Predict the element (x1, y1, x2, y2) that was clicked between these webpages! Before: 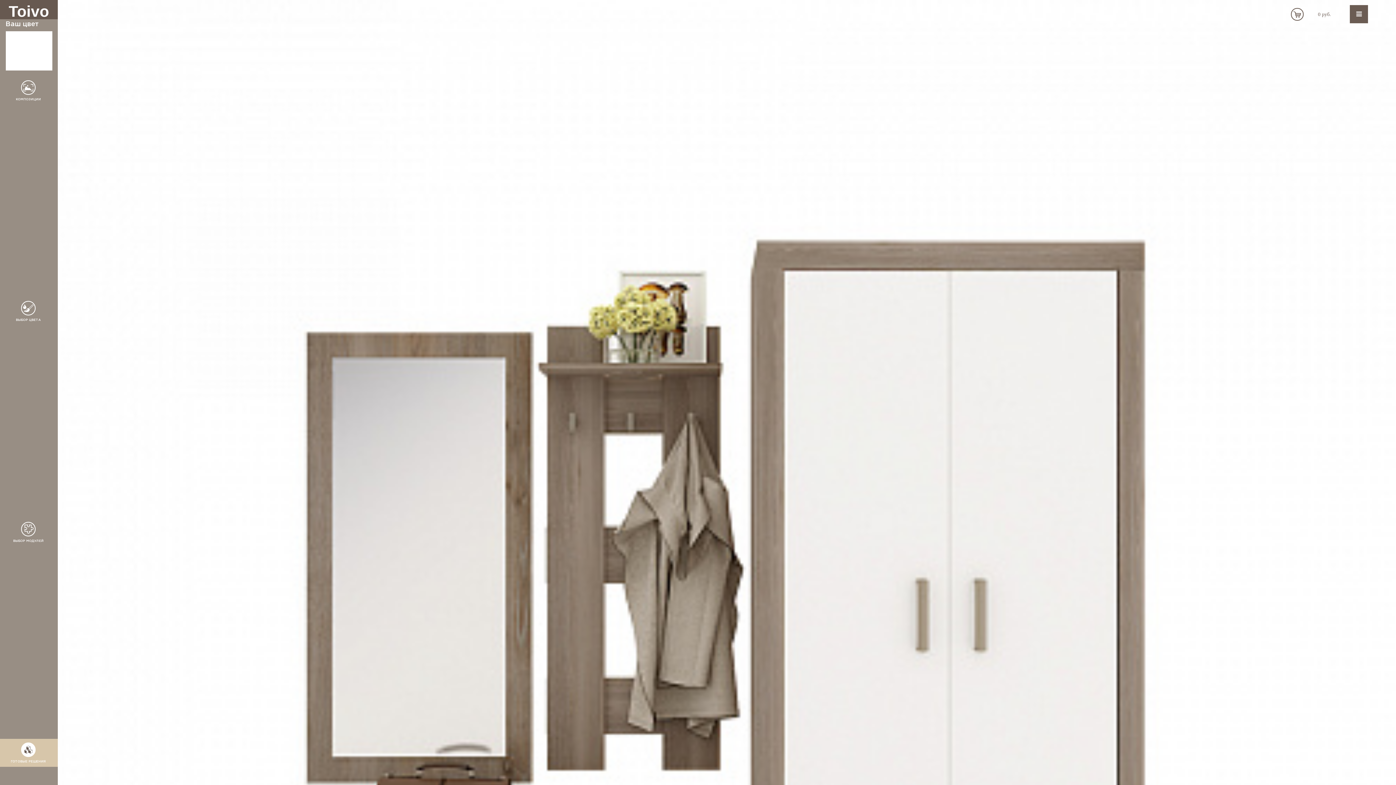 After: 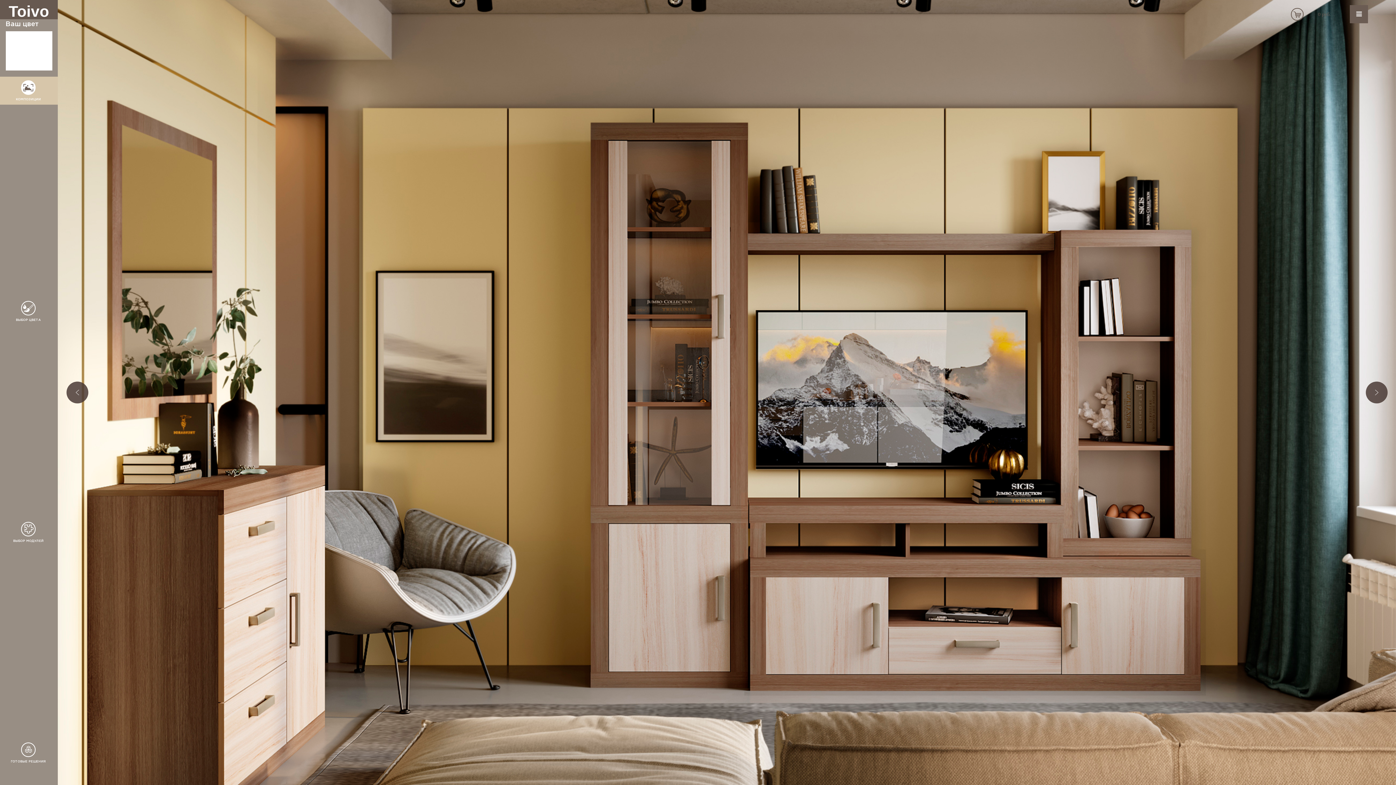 Action: bbox: (0, 80, 56, 101) label: КОМПОЗИЦИИ